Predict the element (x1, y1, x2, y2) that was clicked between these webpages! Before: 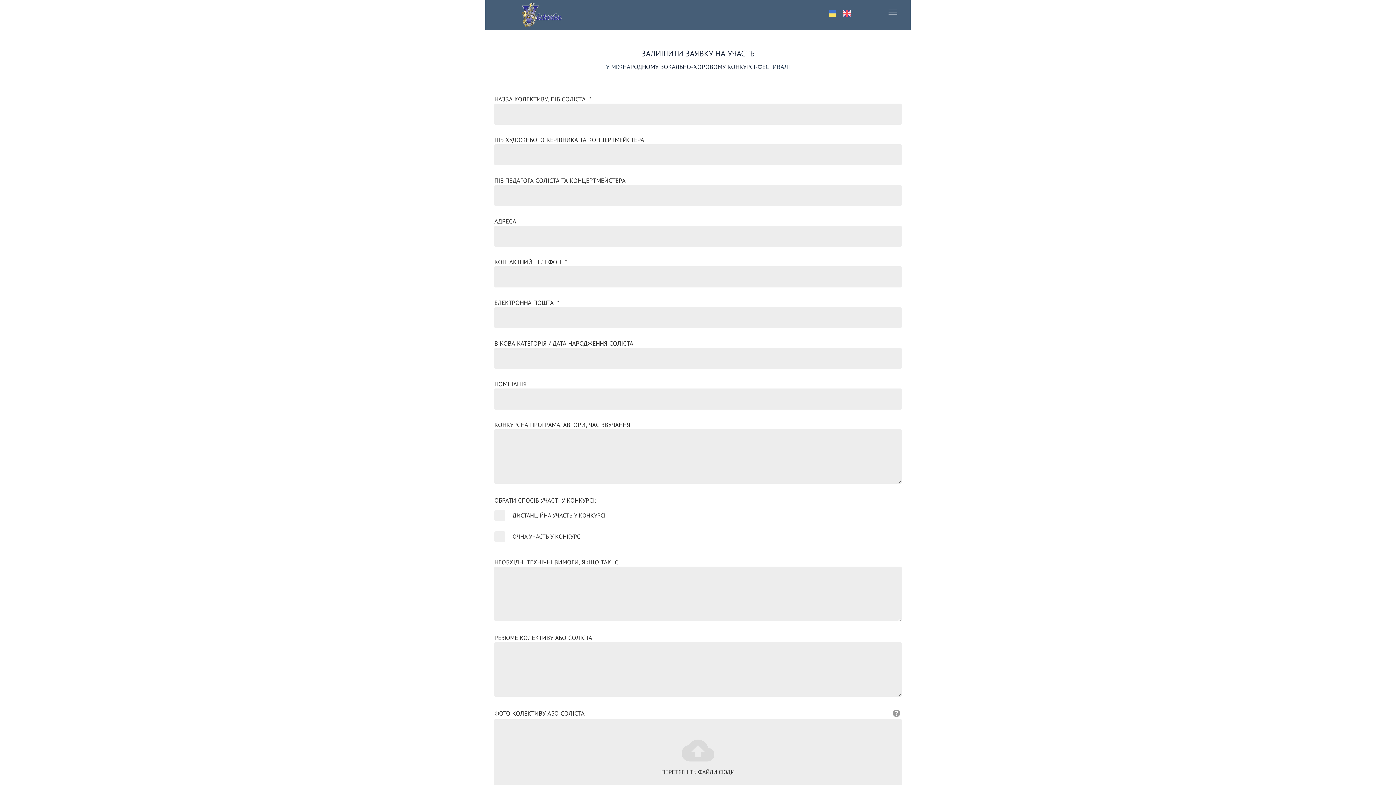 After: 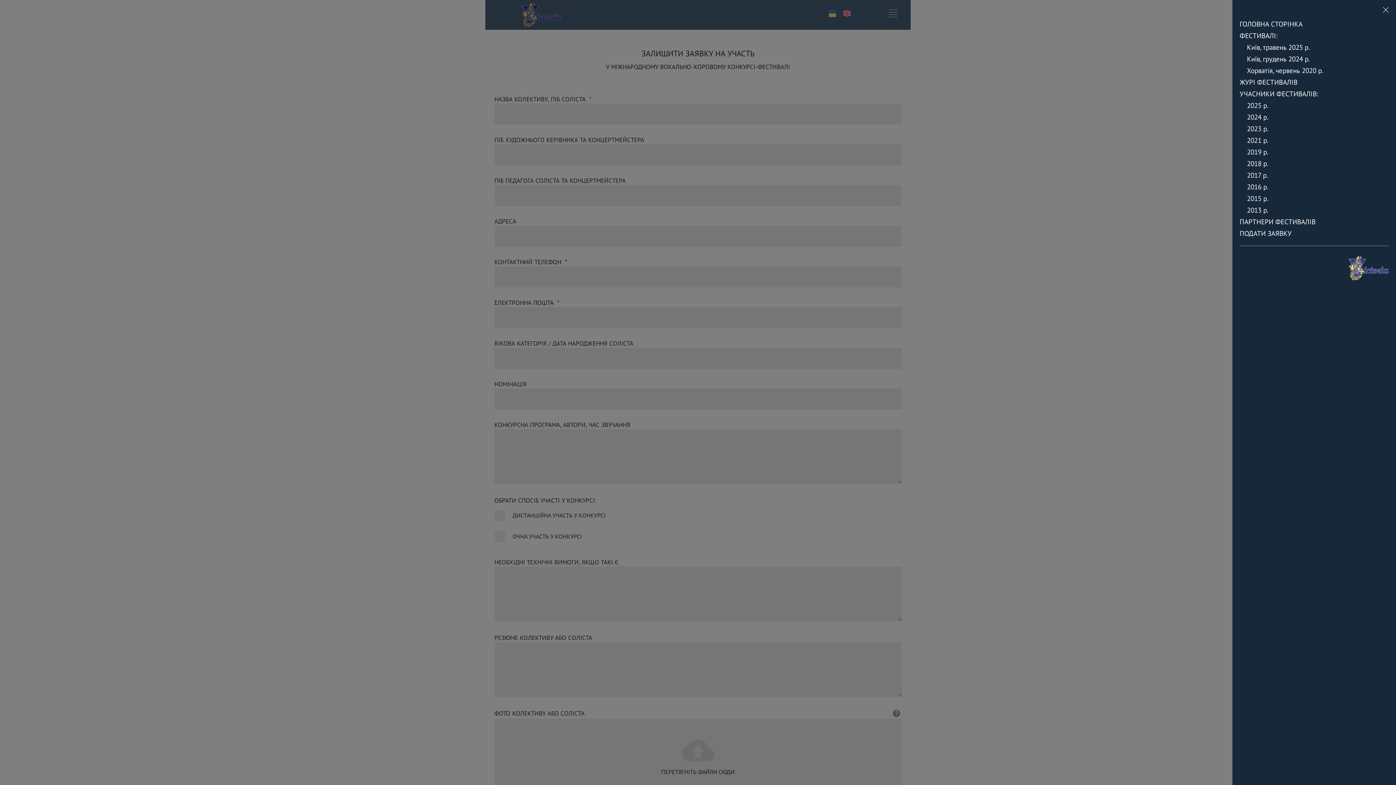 Action: bbox: (879, 0, 906, 26)